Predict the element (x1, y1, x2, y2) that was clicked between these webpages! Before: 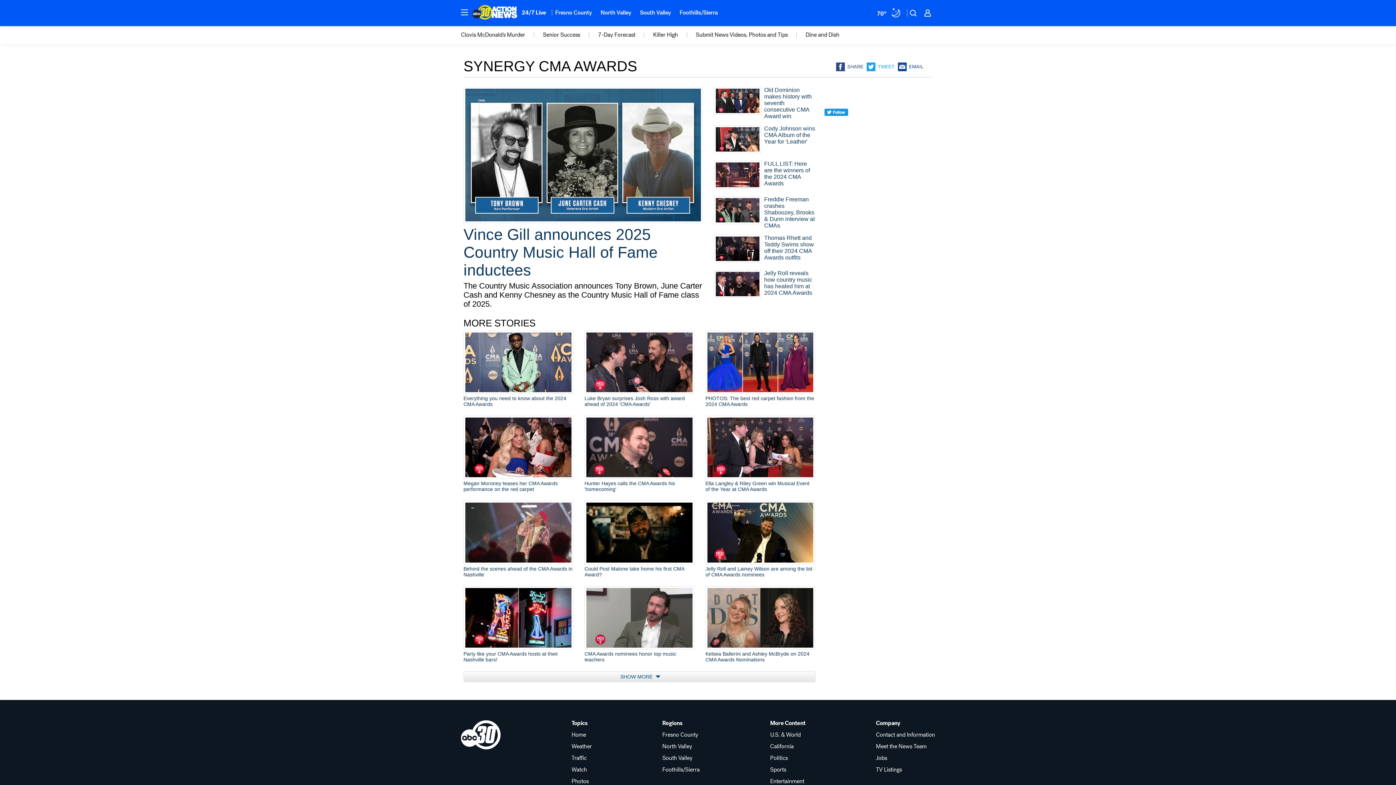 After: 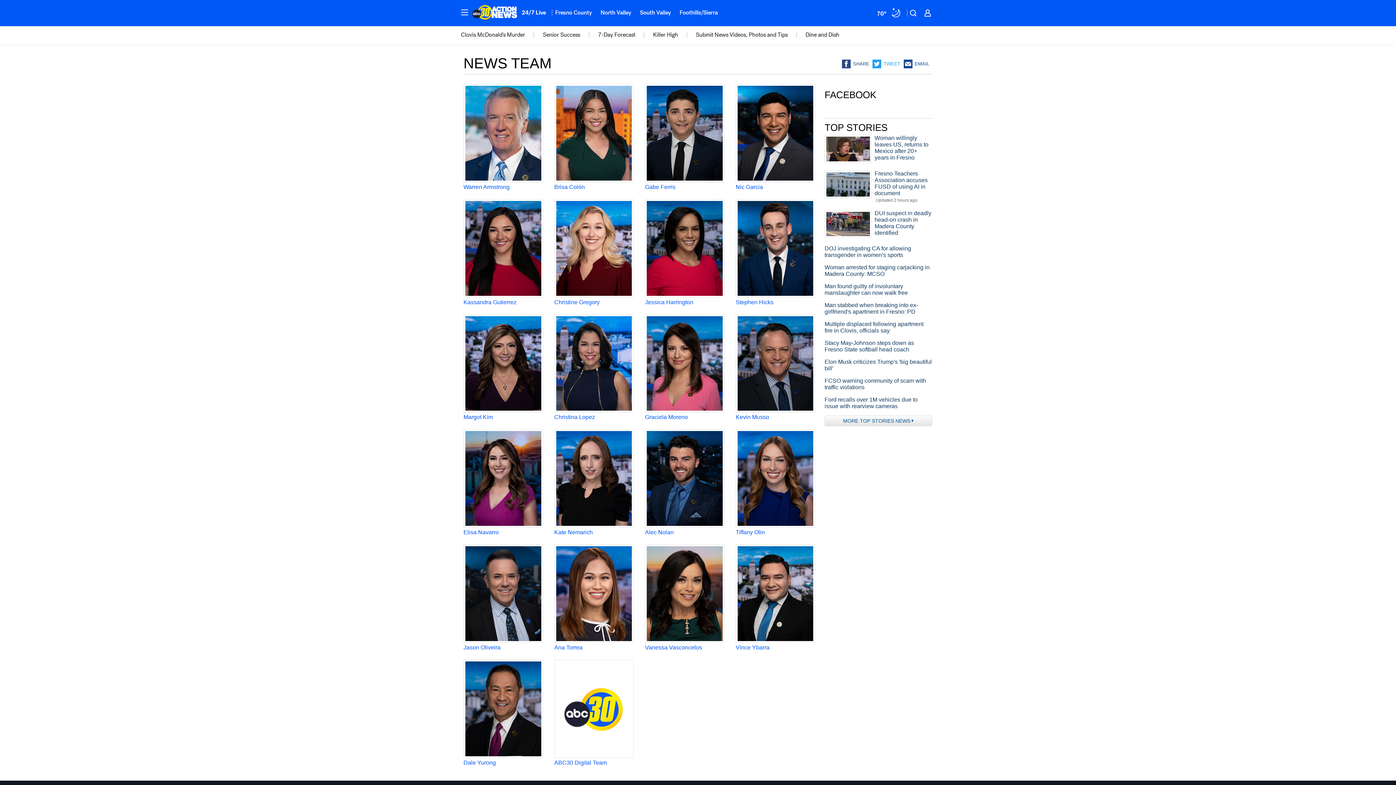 Action: bbox: (876, 743, 935, 749) label: Meet the News Team